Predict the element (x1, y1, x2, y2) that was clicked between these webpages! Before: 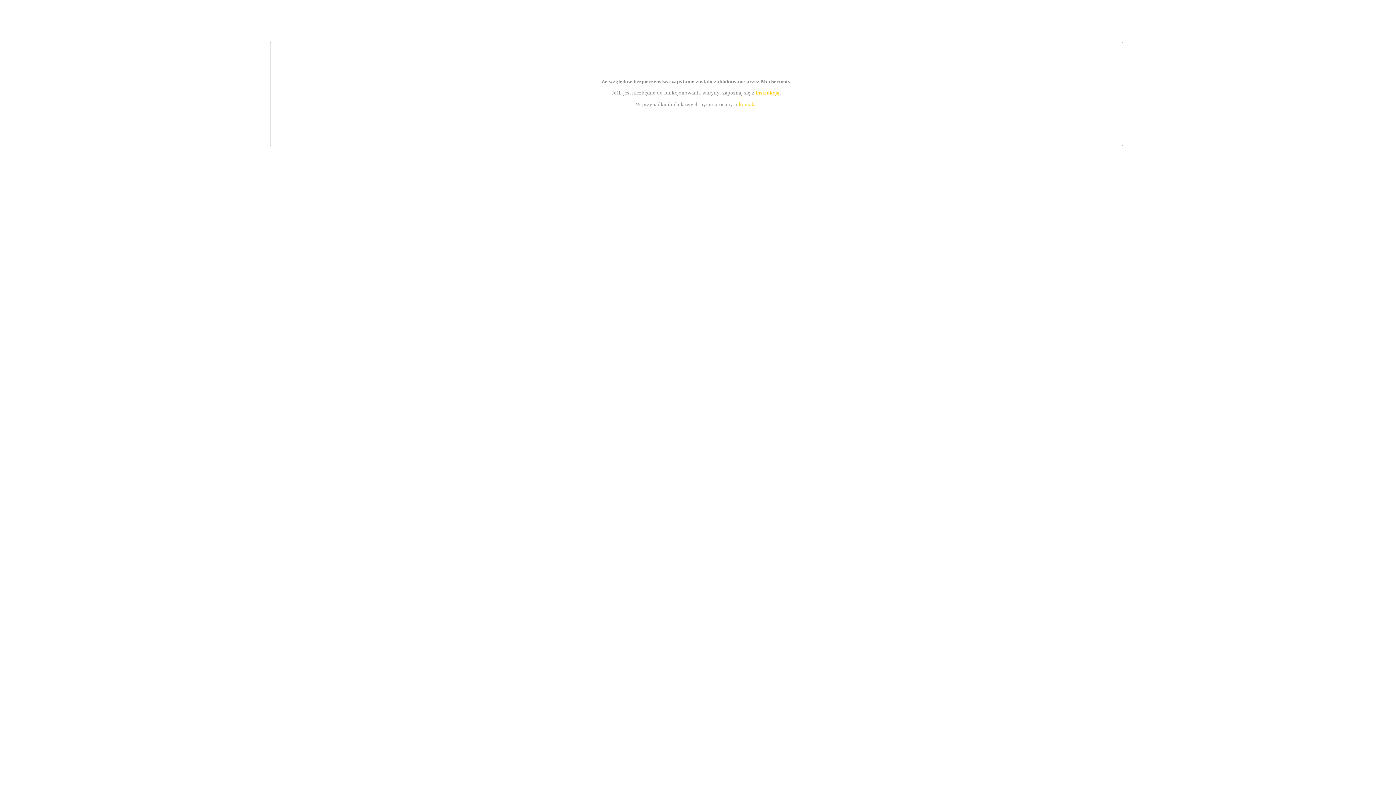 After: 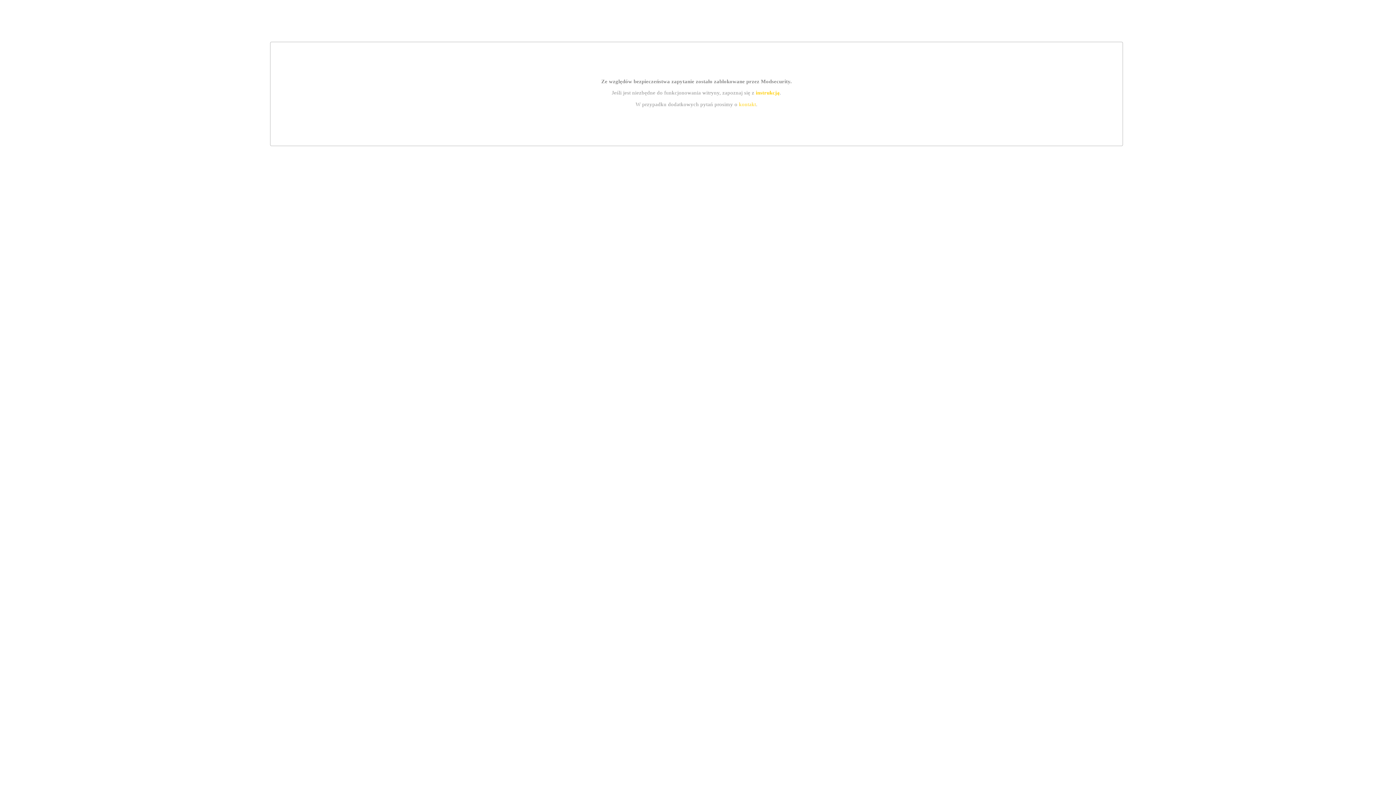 Action: label: kontakt bbox: (739, 101, 756, 107)